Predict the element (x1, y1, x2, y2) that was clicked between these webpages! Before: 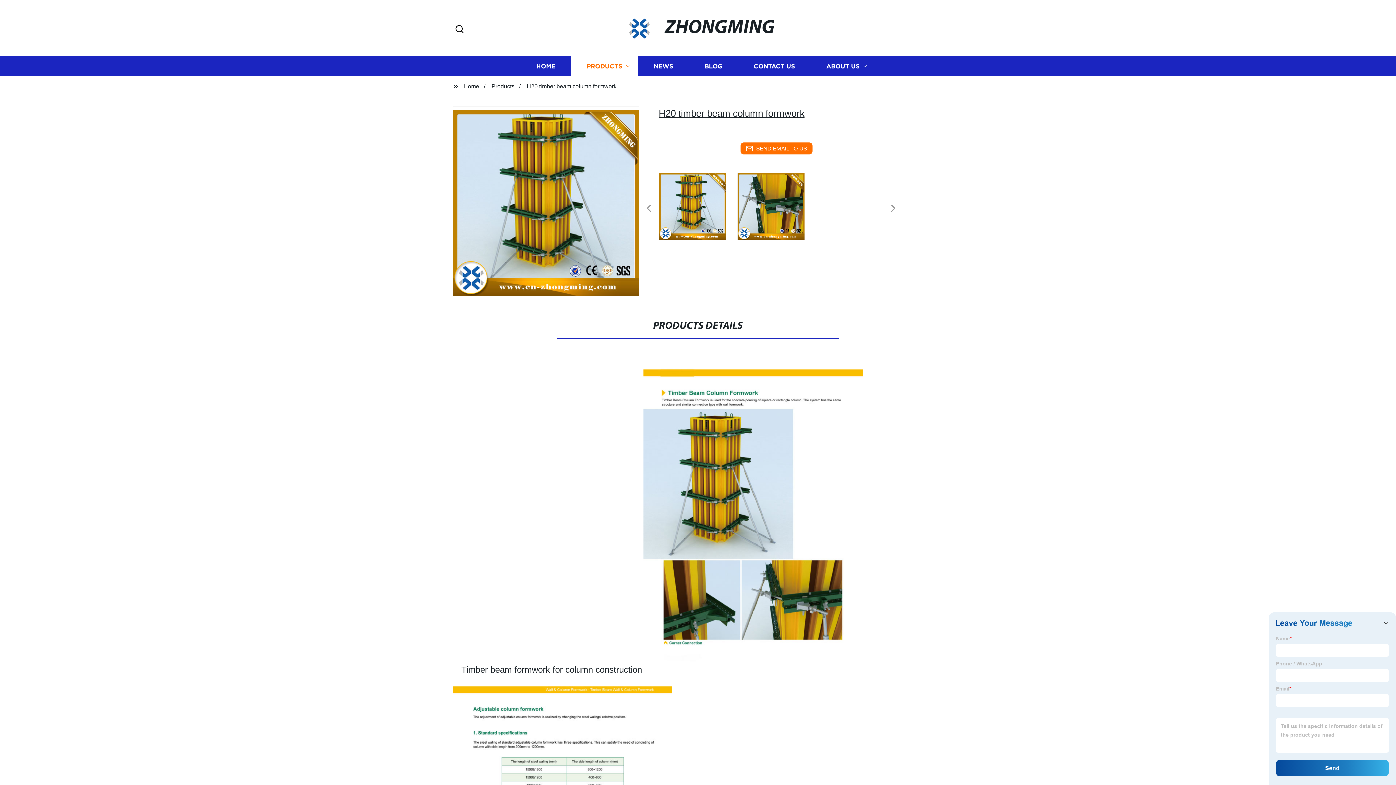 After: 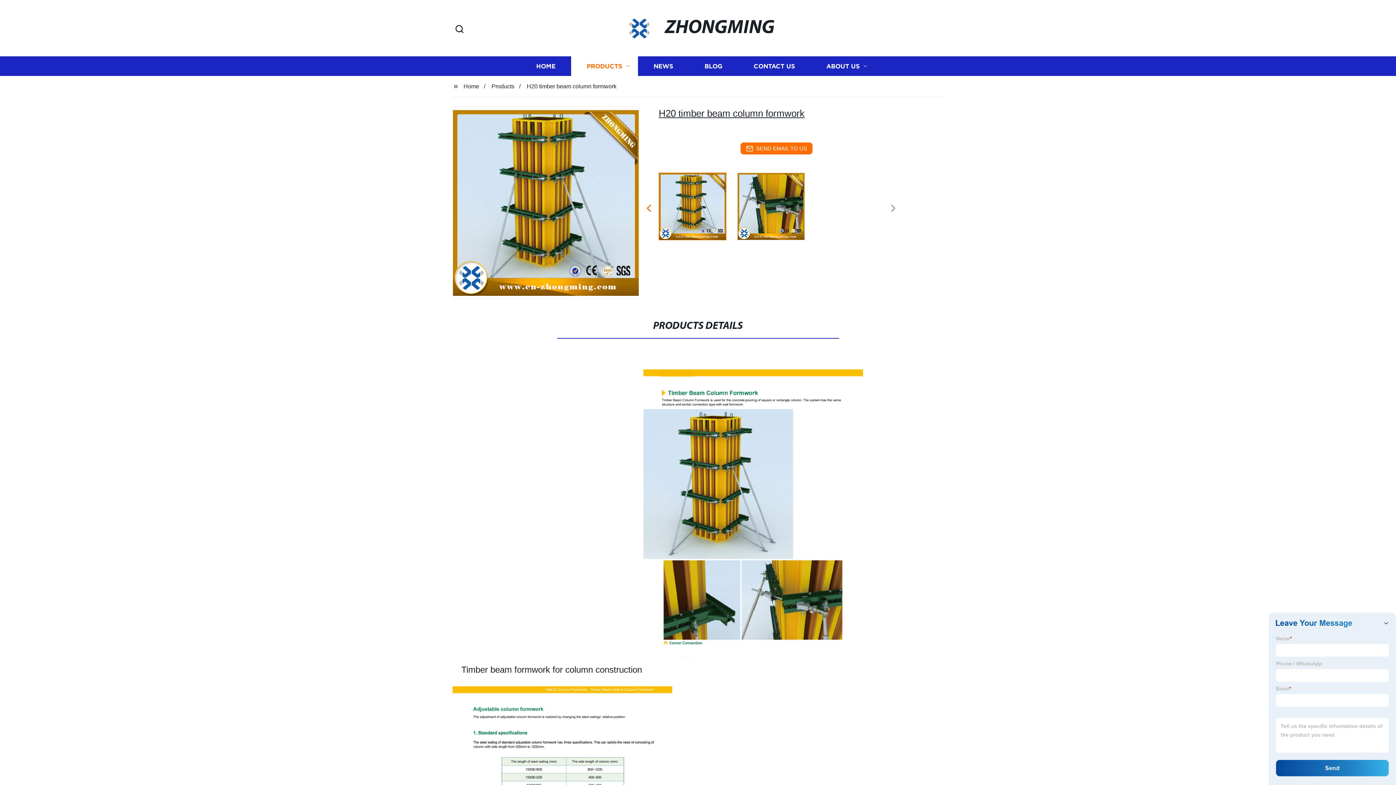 Action: label: Previous bbox: (640, 201, 657, 216)